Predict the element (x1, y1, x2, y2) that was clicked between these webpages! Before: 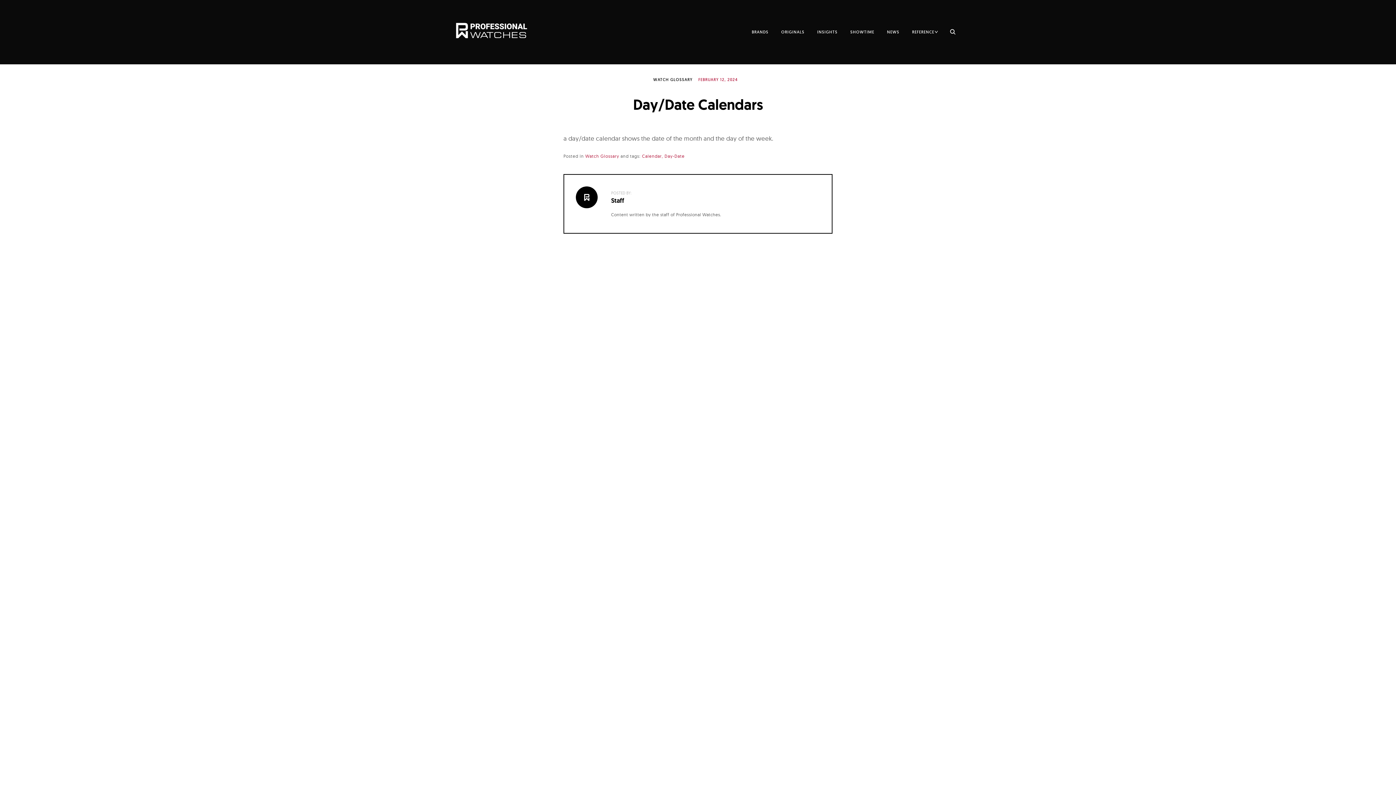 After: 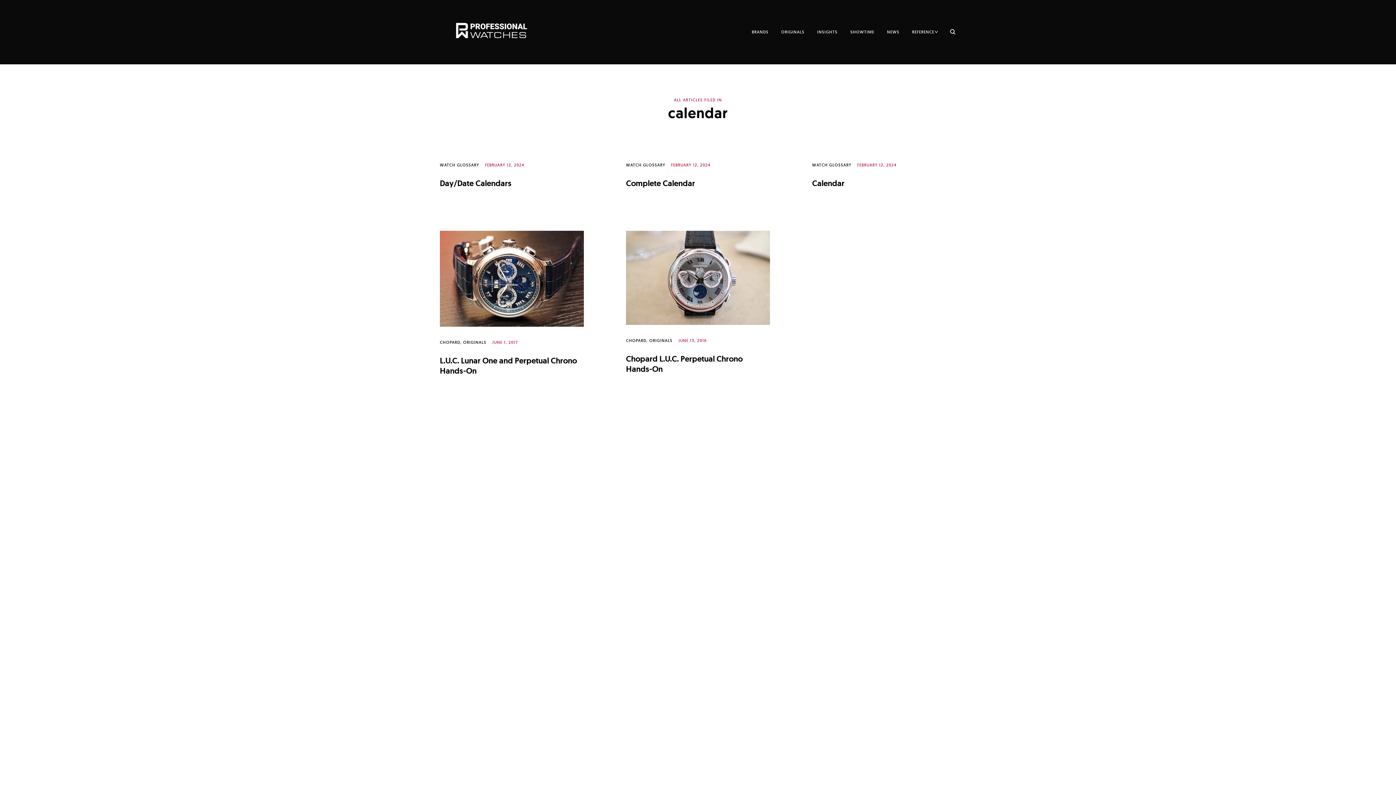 Action: bbox: (642, 153, 663, 158) label: Calendar